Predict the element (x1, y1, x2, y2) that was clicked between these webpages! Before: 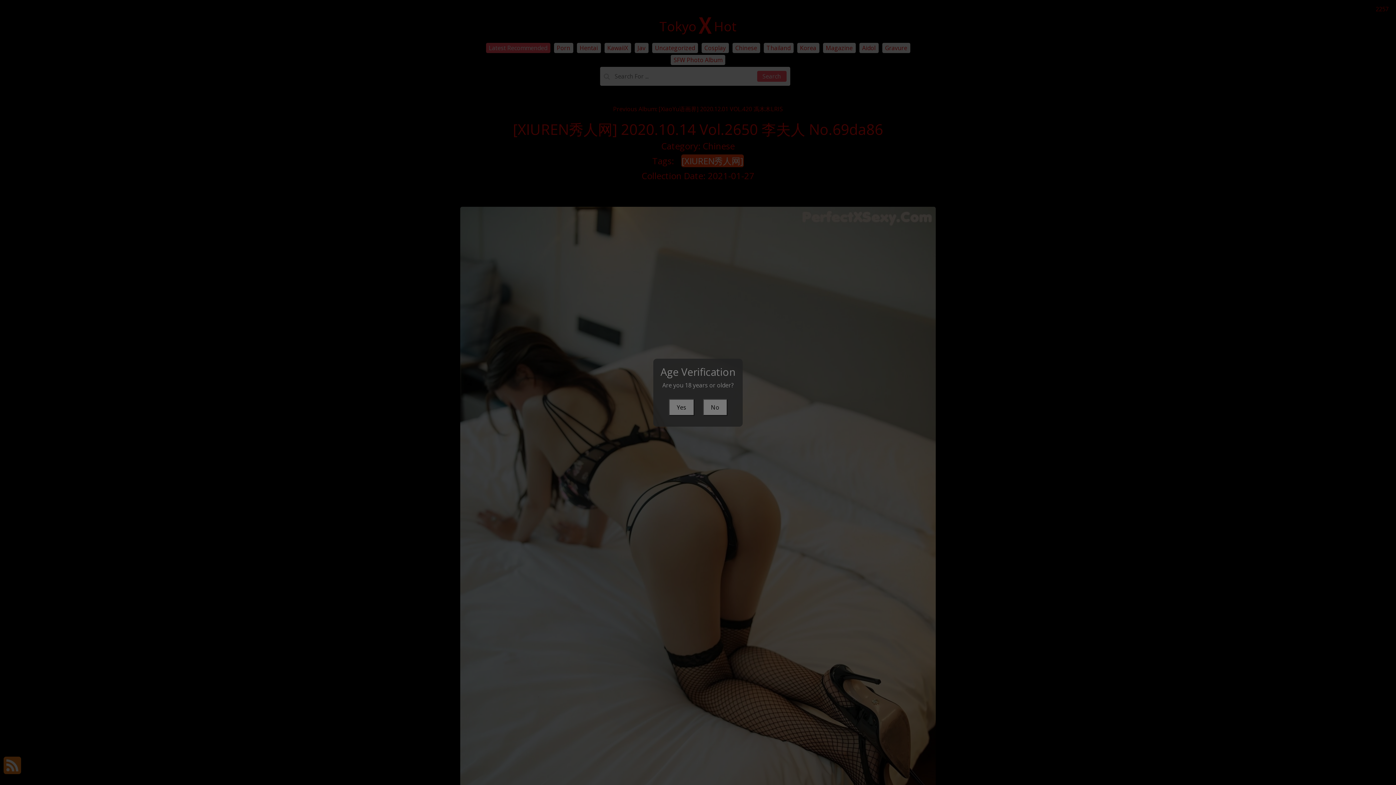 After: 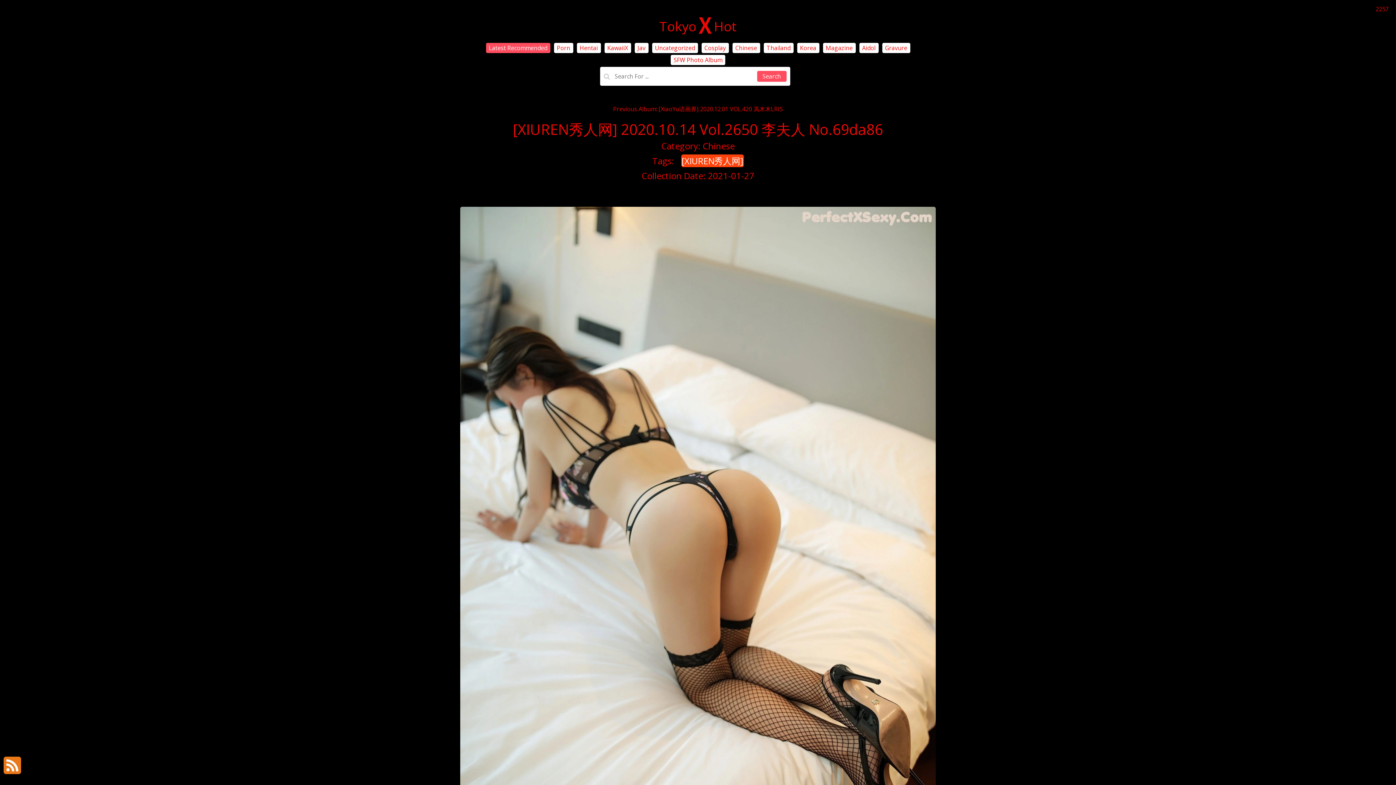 Action: bbox: (668, 399, 694, 415) label: Yes